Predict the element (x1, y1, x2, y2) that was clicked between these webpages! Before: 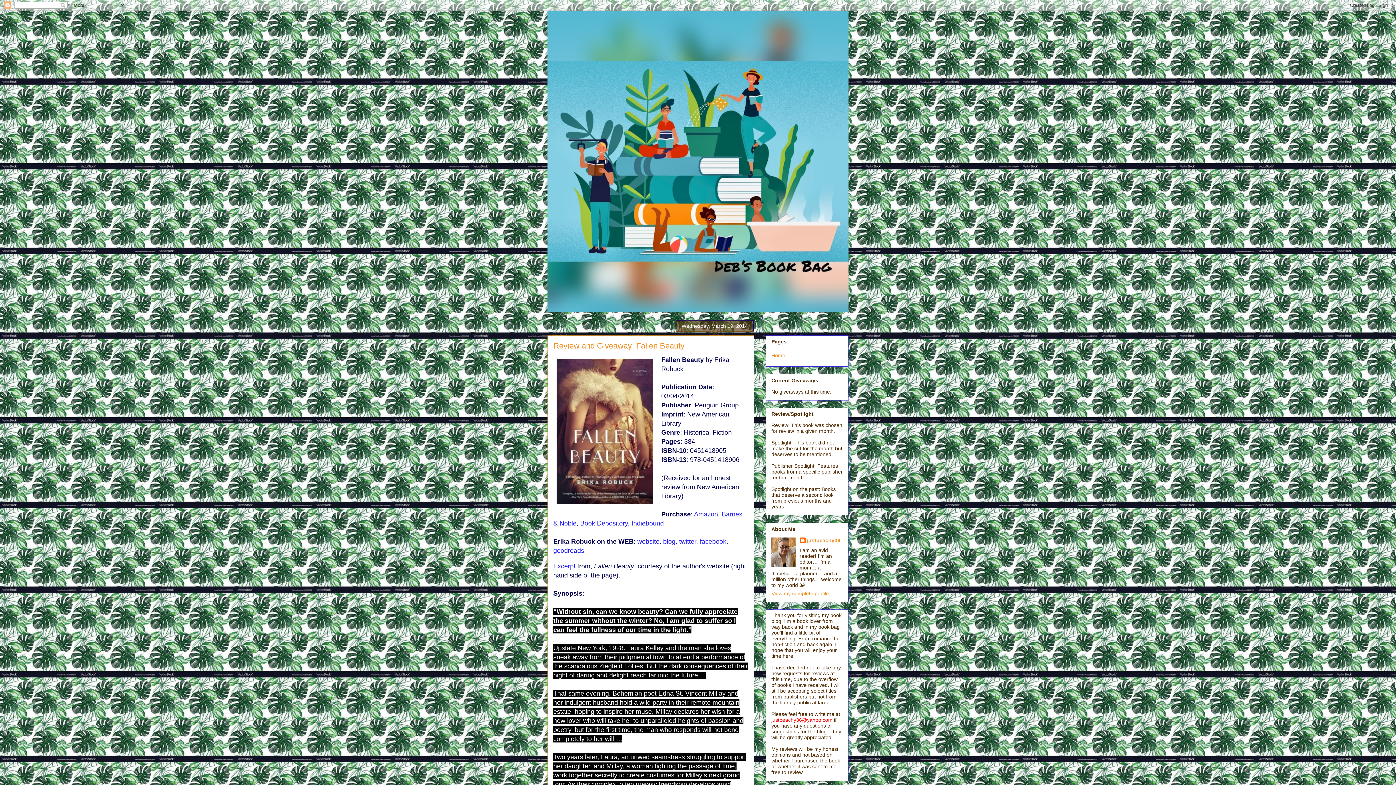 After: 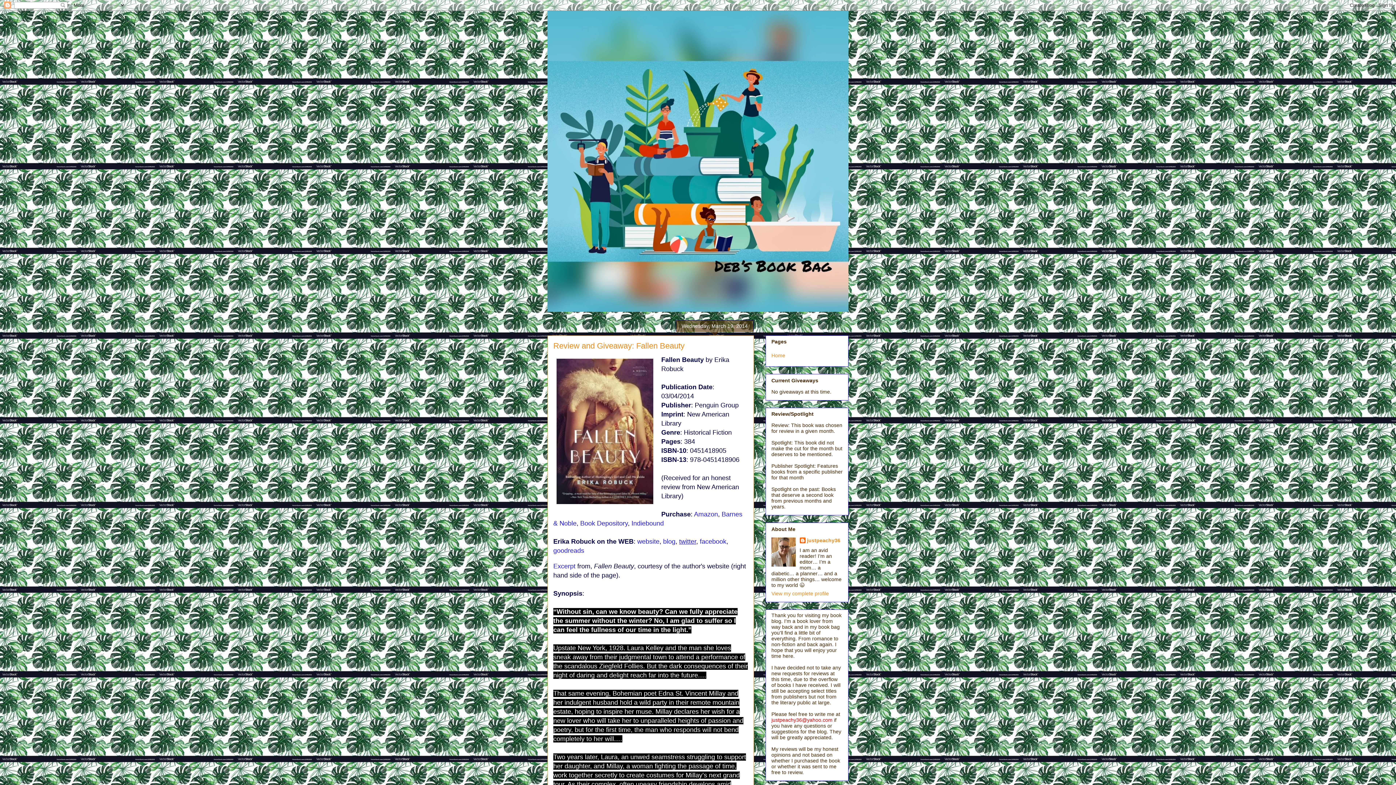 Action: bbox: (679, 538, 696, 545) label: twitter